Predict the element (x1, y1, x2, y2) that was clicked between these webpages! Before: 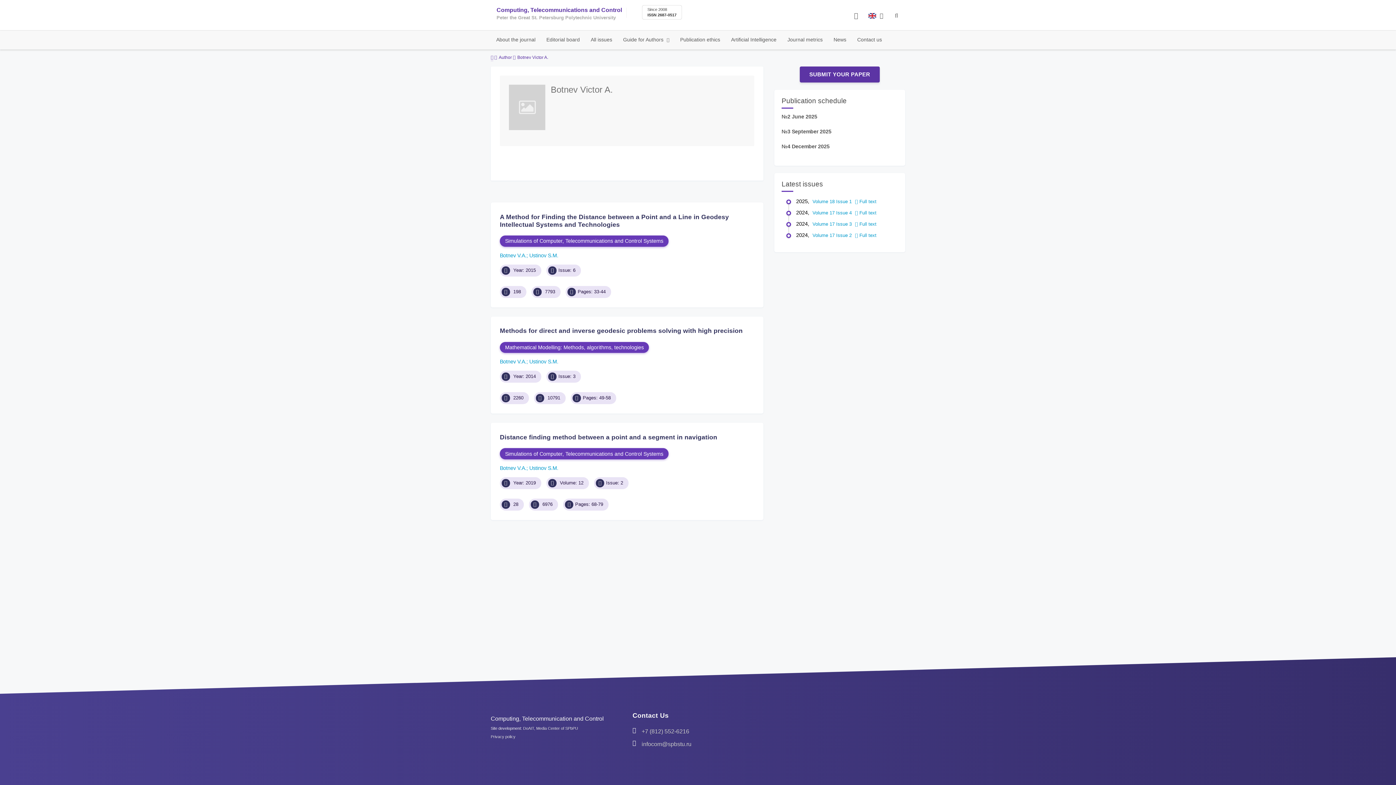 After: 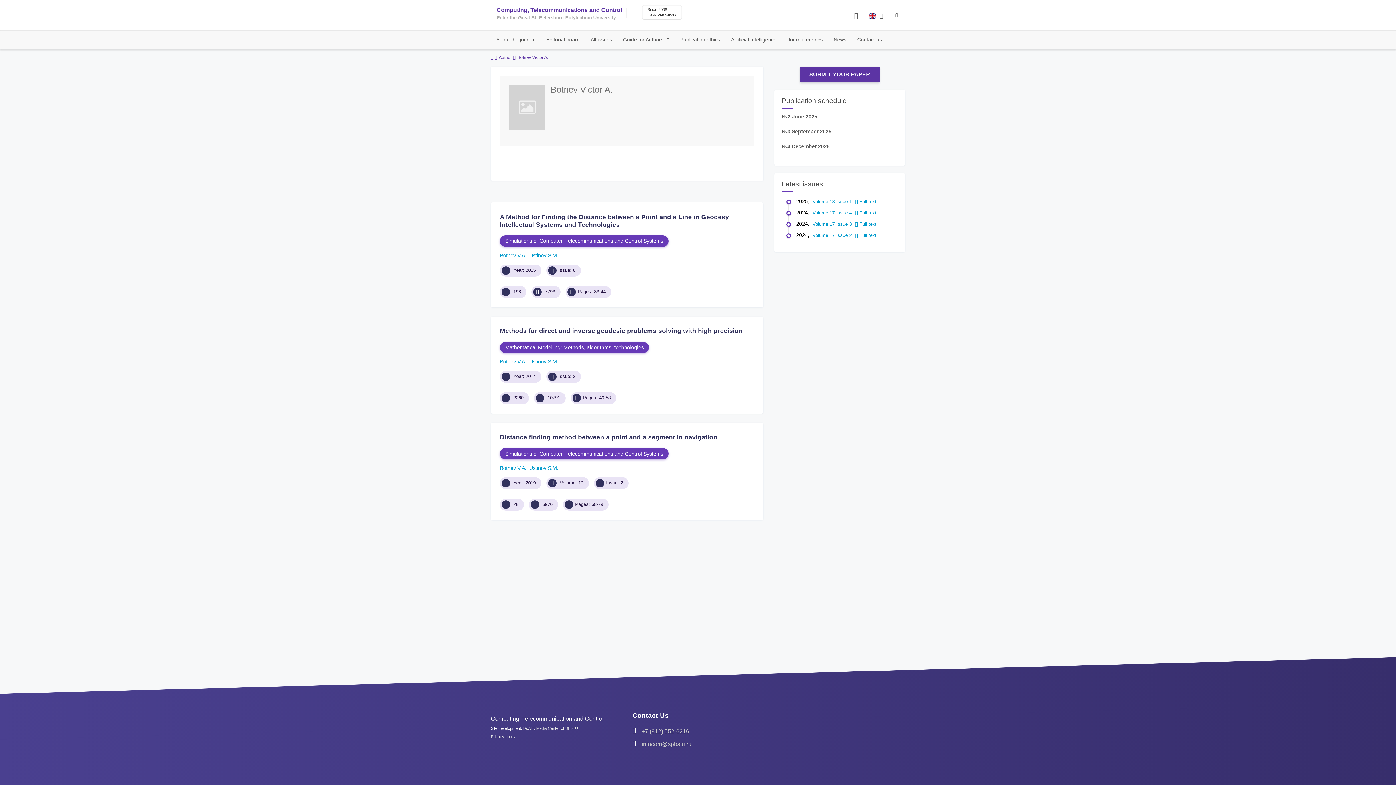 Action: label:  Full text bbox: (855, 210, 876, 215)